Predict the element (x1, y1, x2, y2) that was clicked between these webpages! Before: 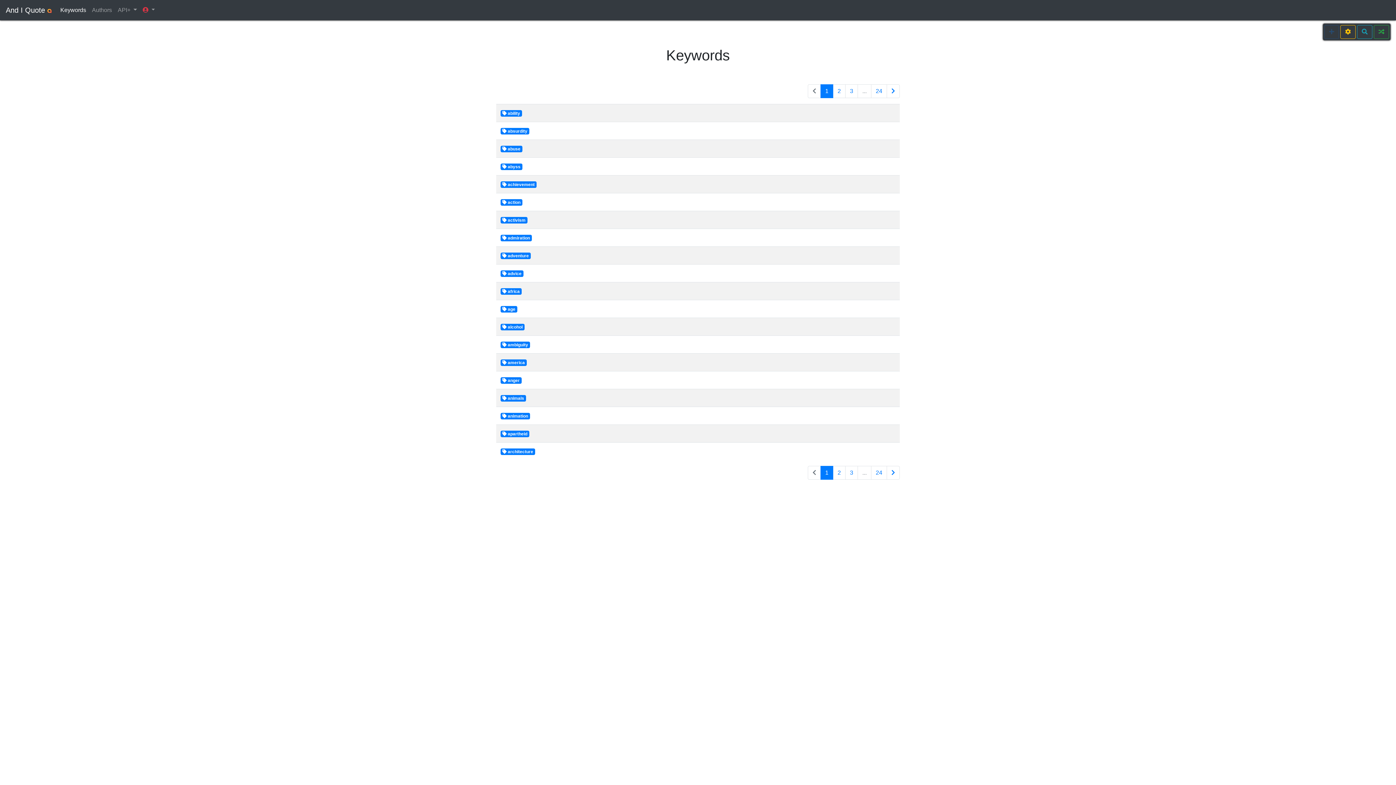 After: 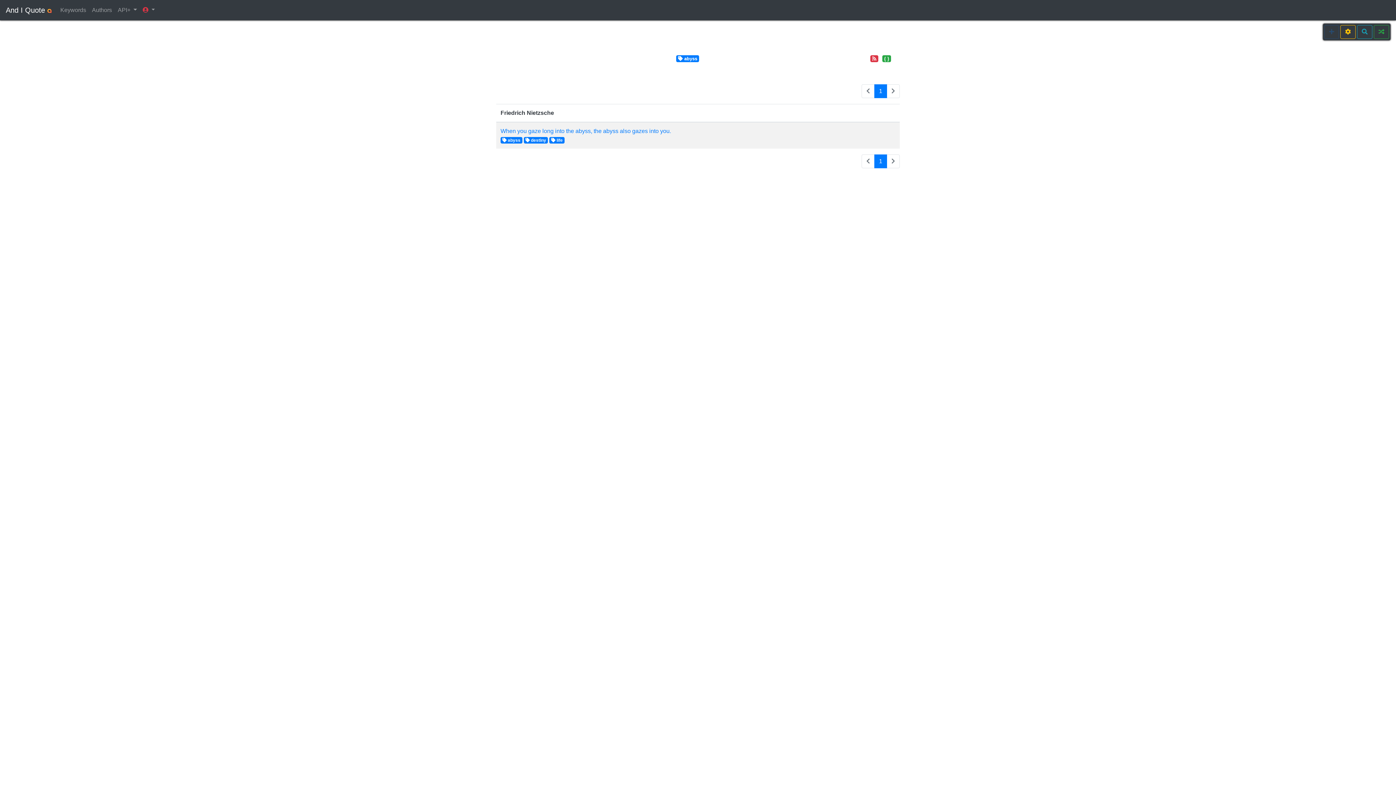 Action: label:  abyss bbox: (500, 163, 522, 170)